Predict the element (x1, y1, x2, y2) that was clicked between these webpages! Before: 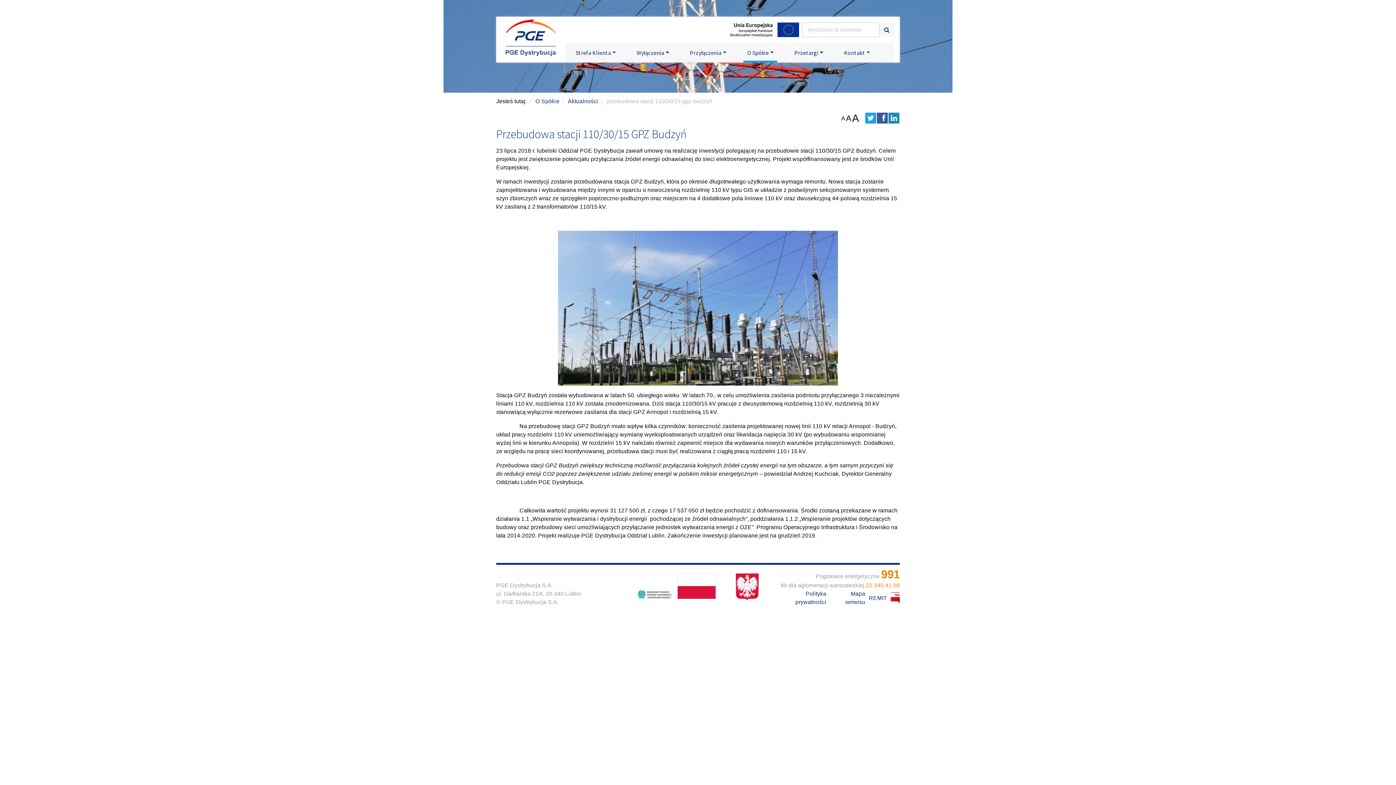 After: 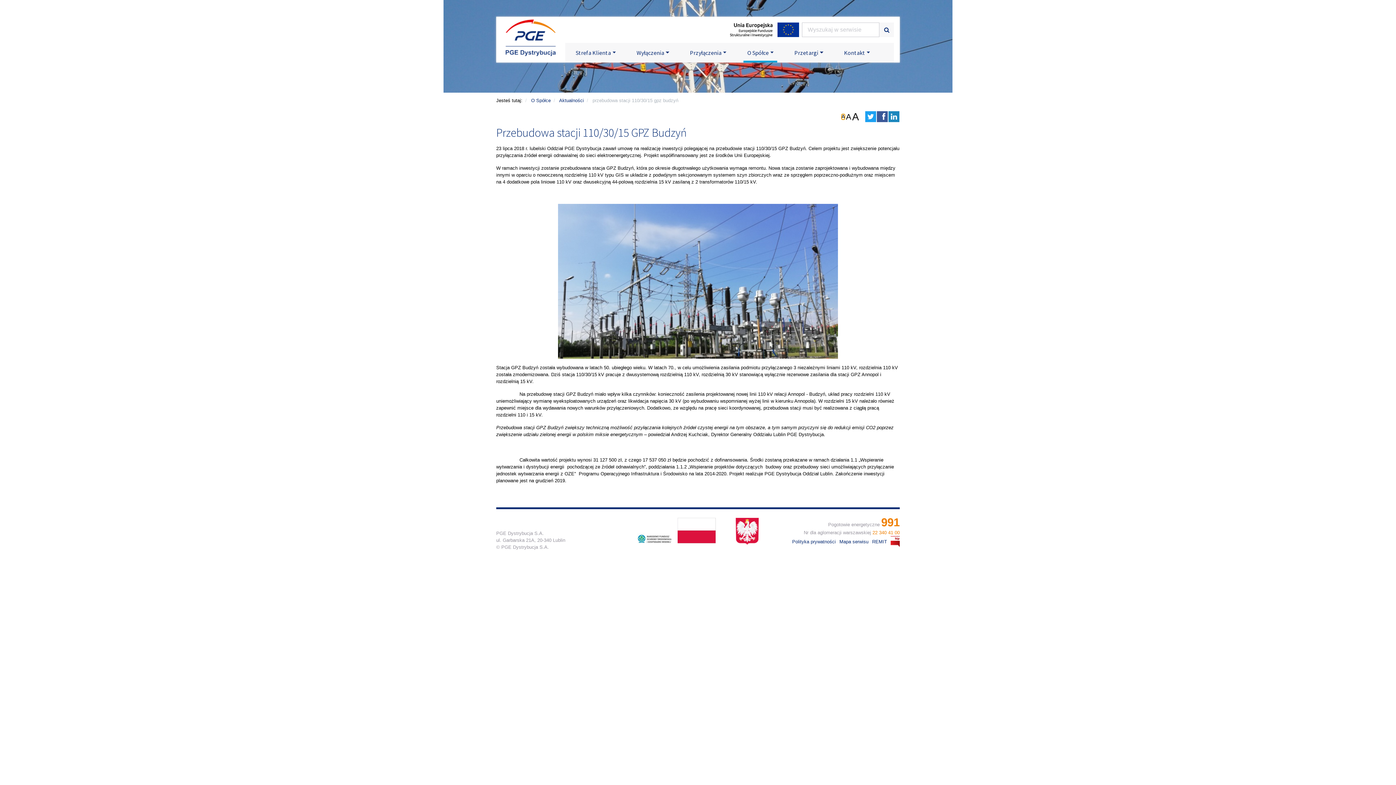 Action: label: A bbox: (841, 118, 845, 118)